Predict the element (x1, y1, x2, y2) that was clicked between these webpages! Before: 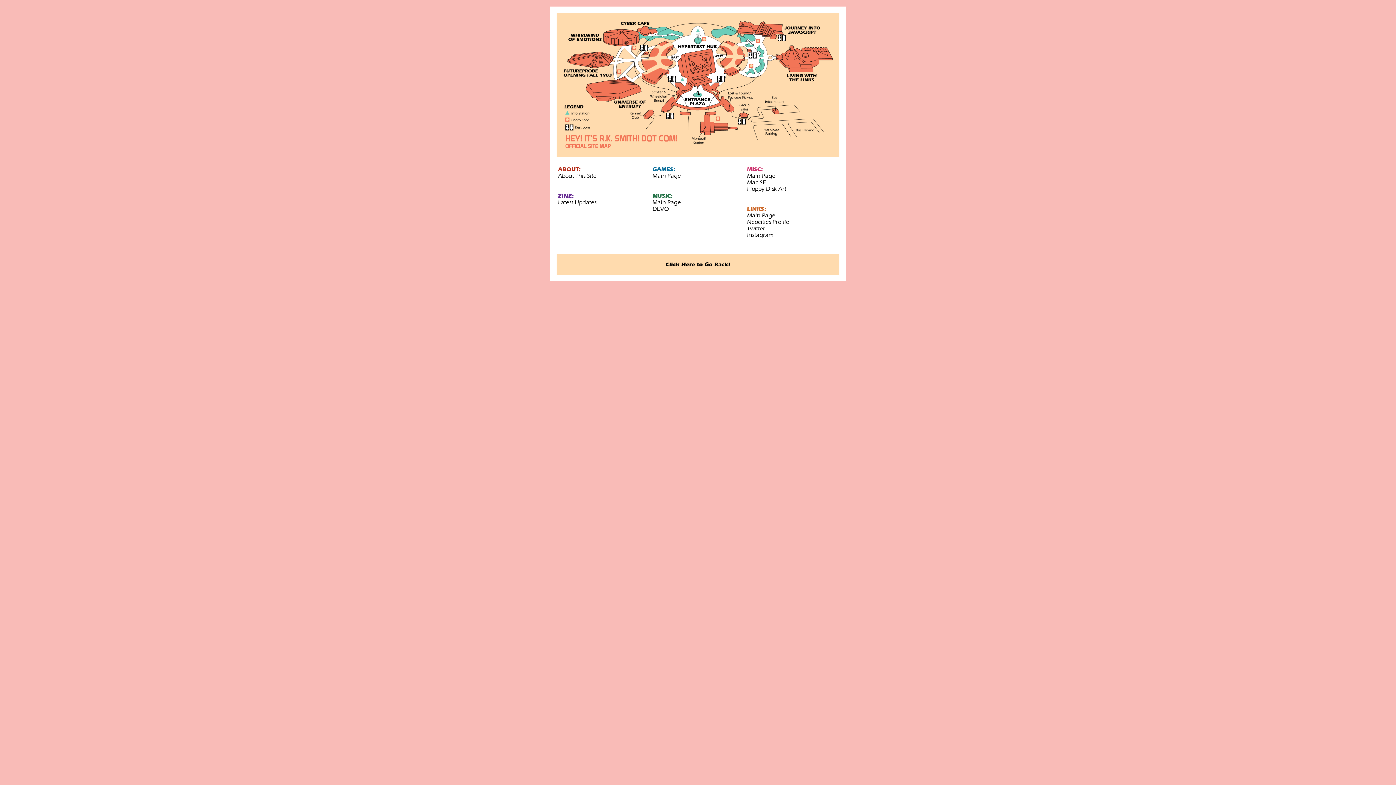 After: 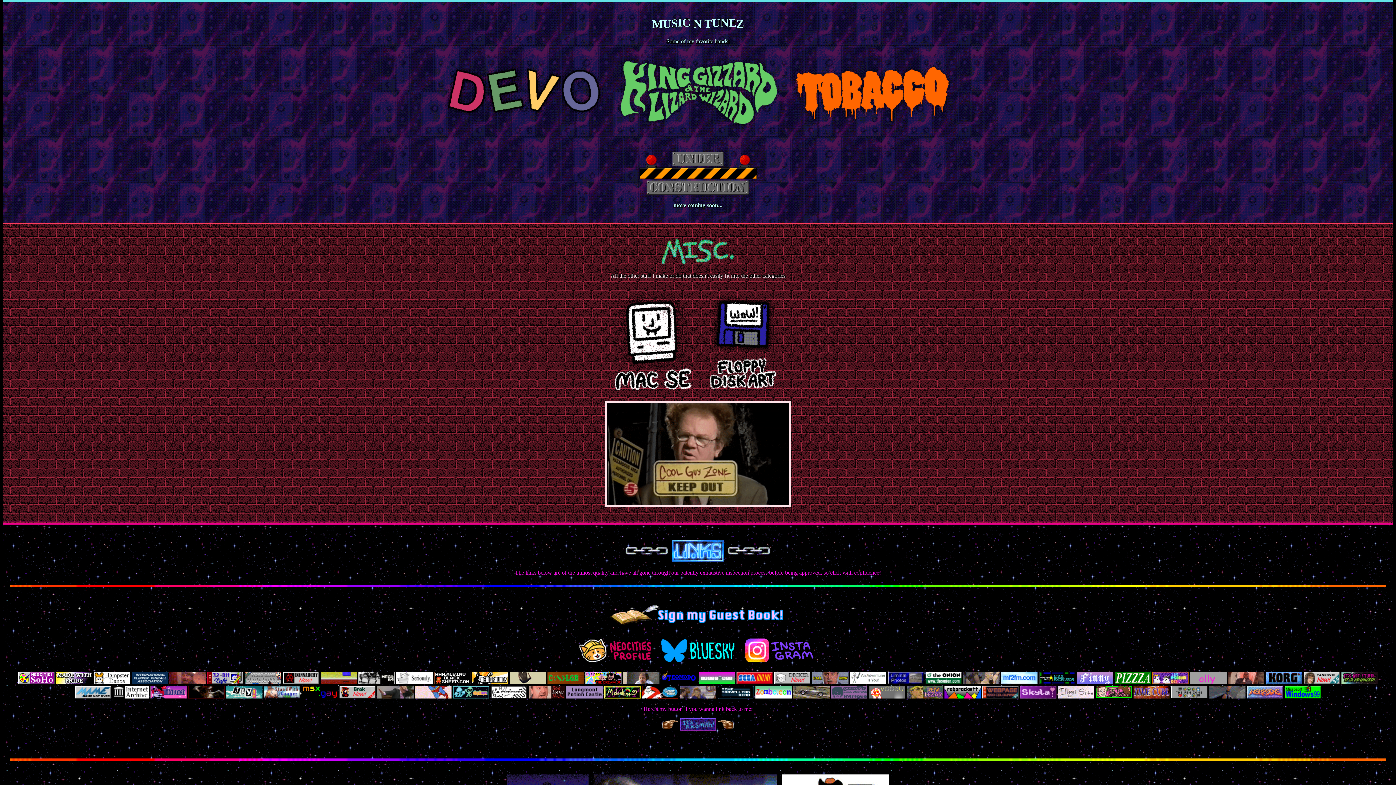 Action: label: Main Page bbox: (652, 199, 681, 205)